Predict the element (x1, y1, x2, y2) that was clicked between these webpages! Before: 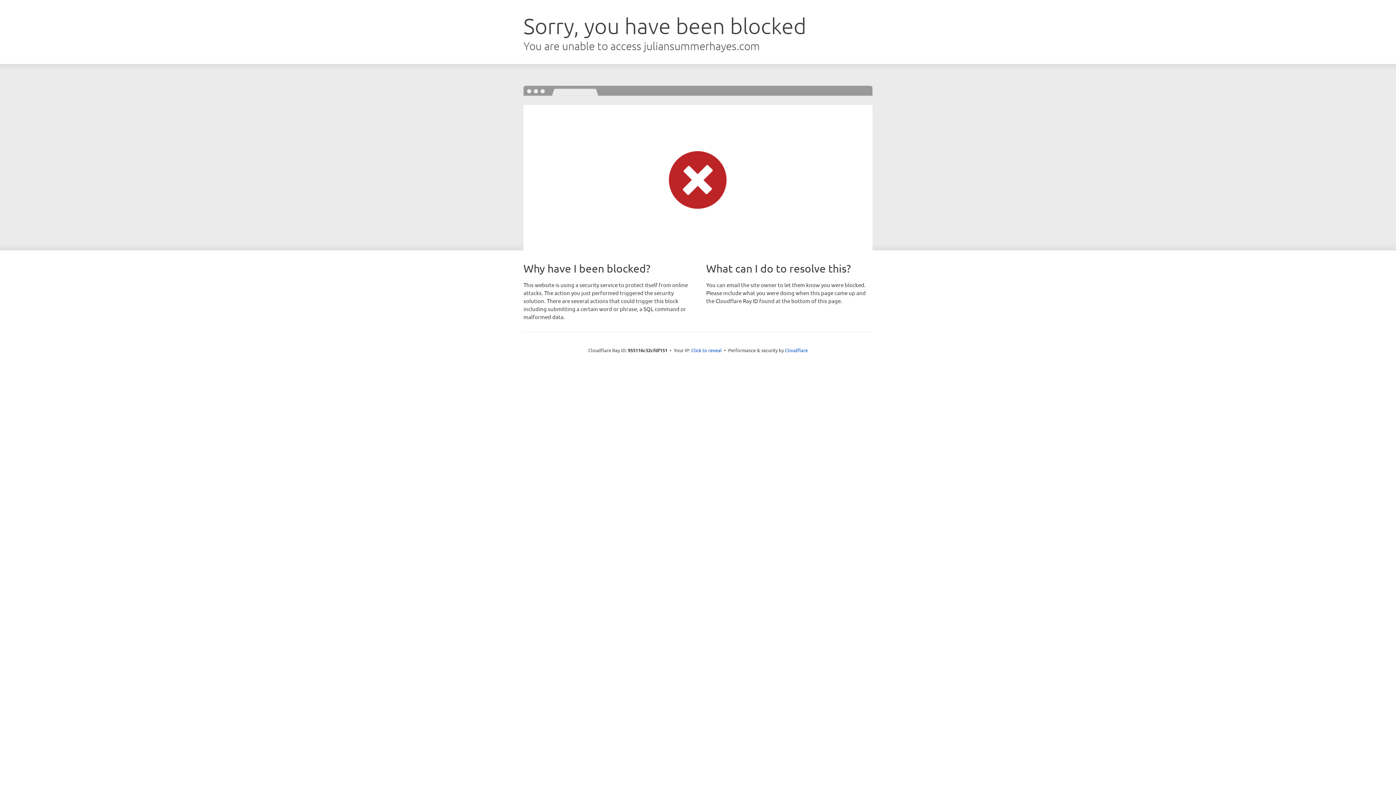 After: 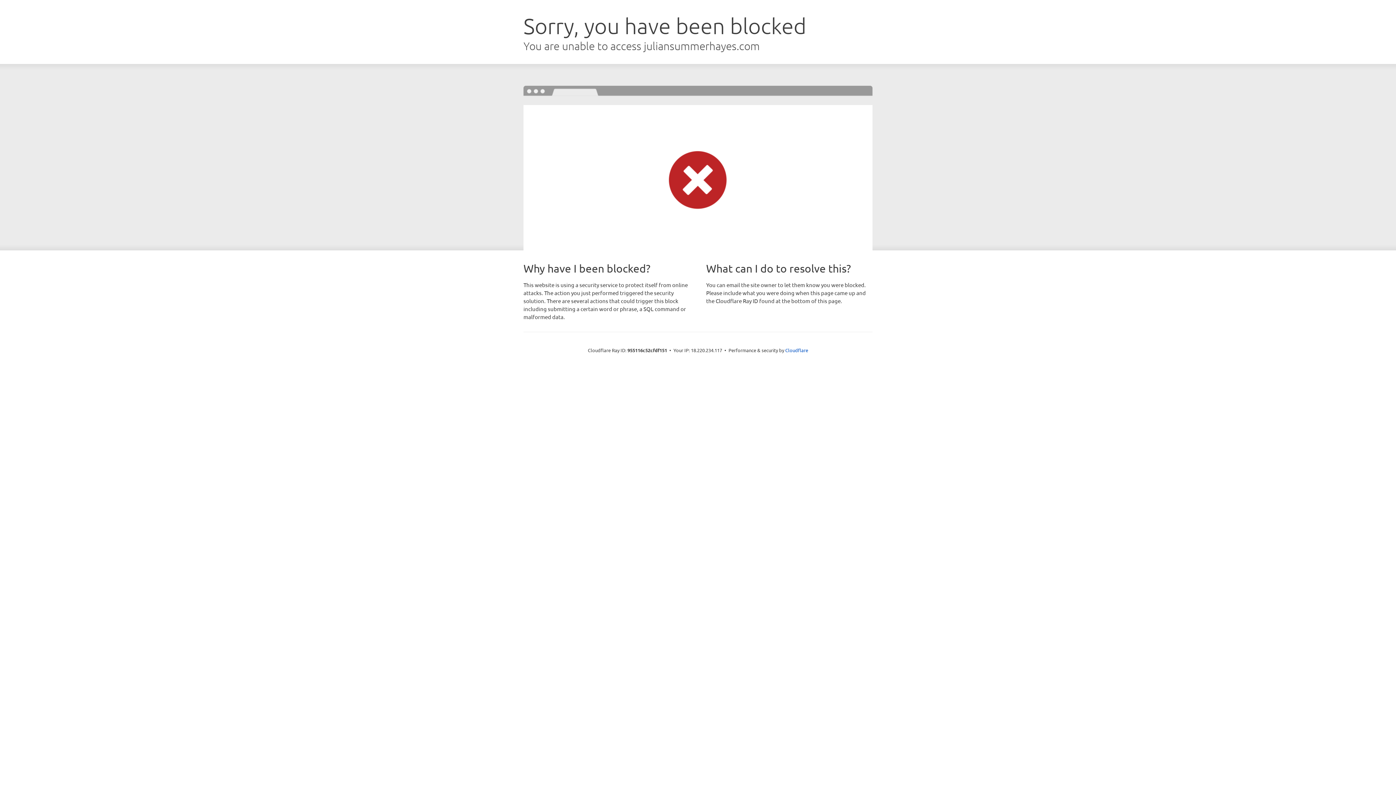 Action: bbox: (691, 346, 722, 353) label: Click to reveal